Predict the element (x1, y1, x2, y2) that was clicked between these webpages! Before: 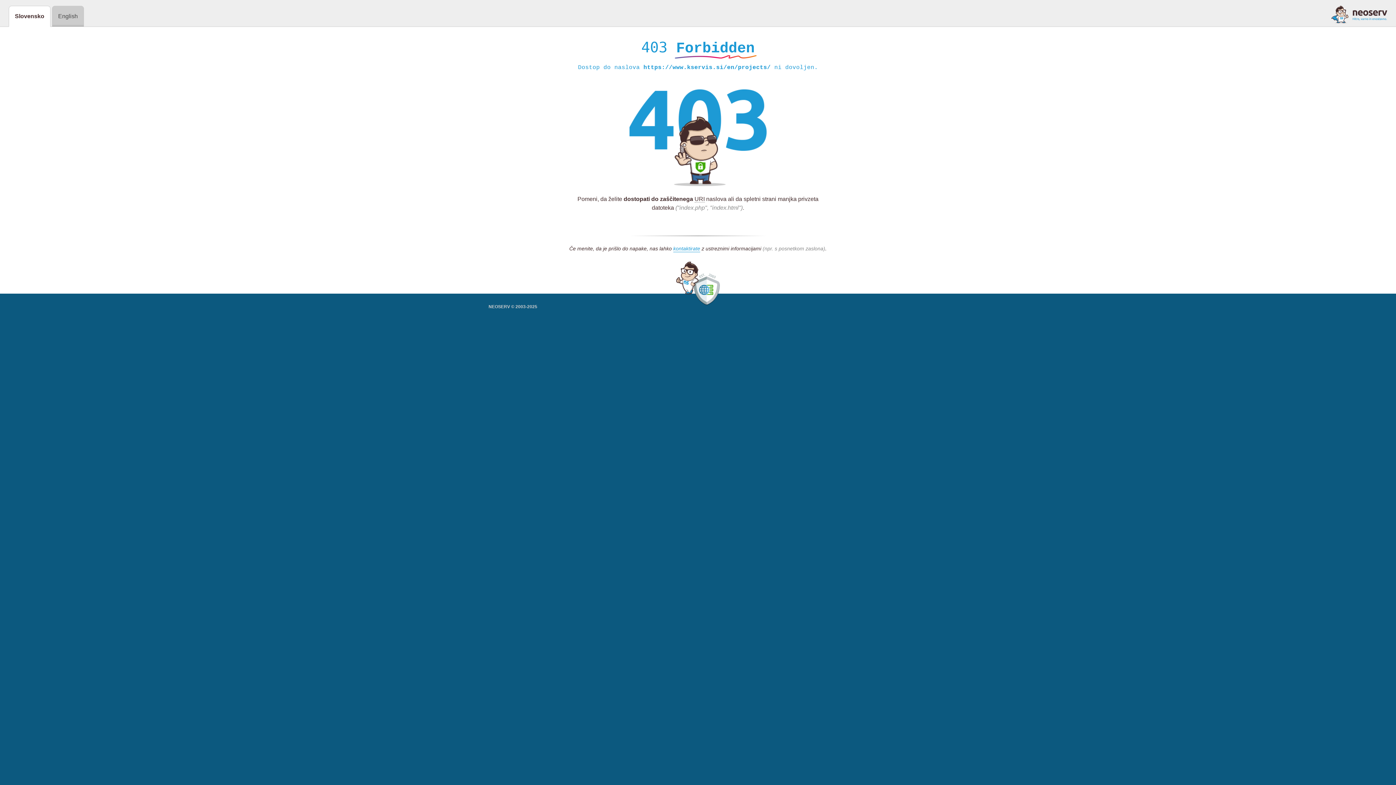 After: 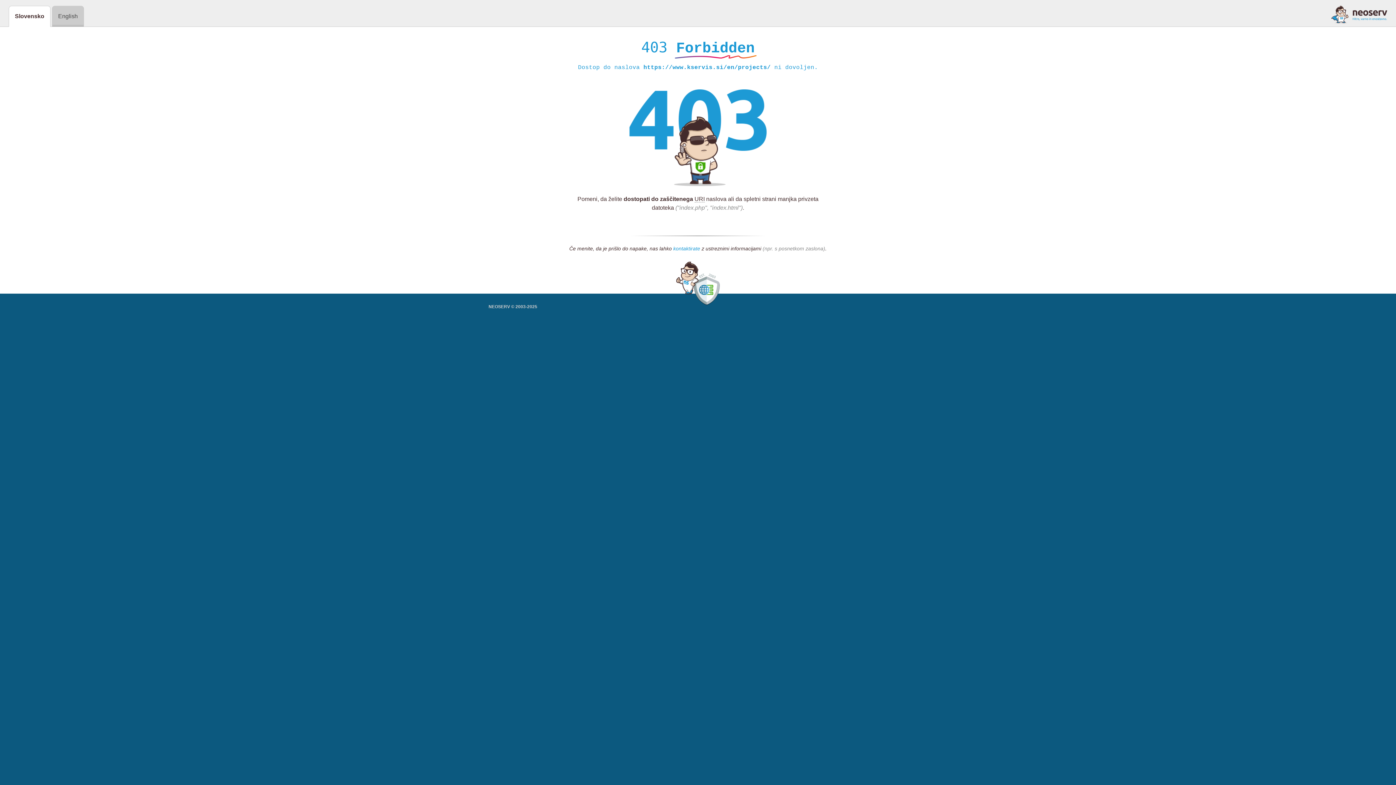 Action: bbox: (673, 245, 700, 252) label: kontaktirate